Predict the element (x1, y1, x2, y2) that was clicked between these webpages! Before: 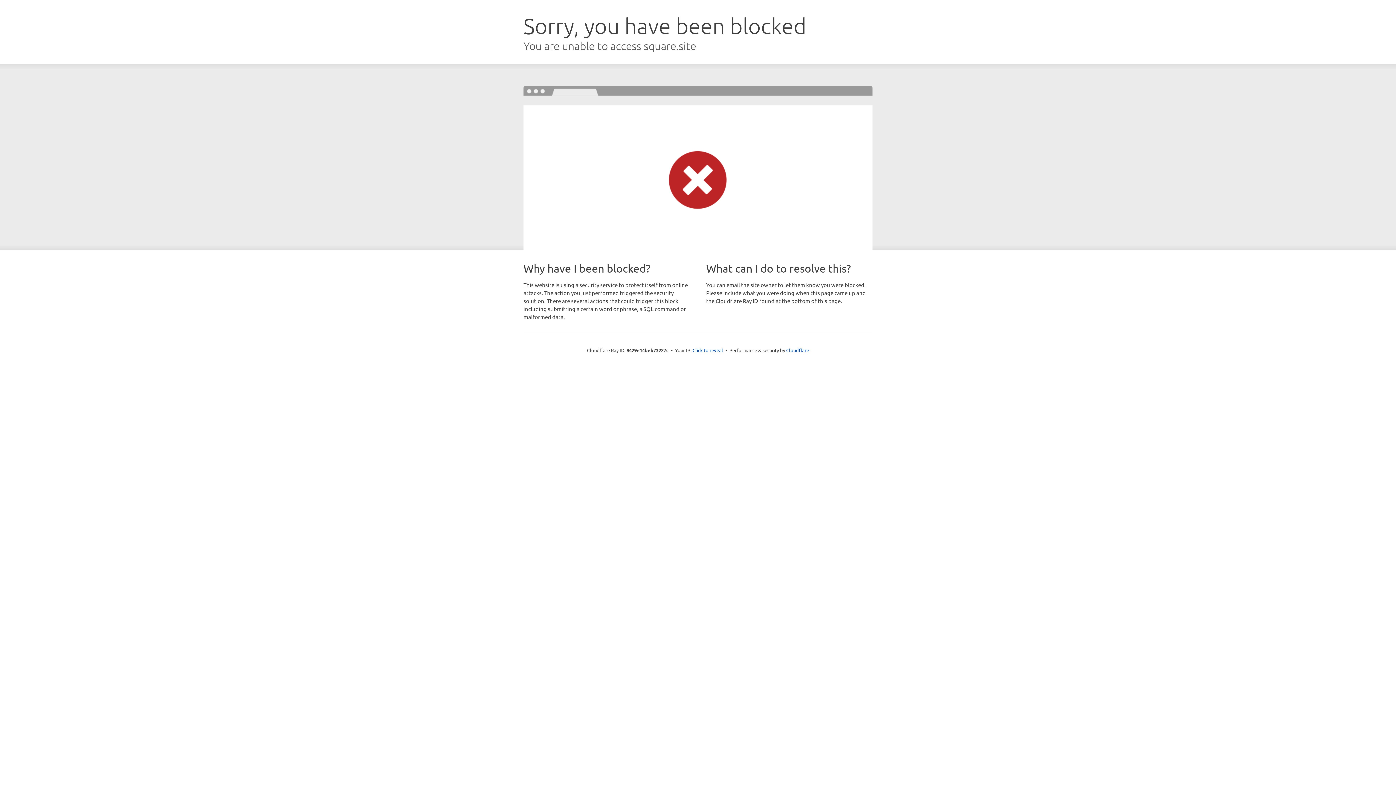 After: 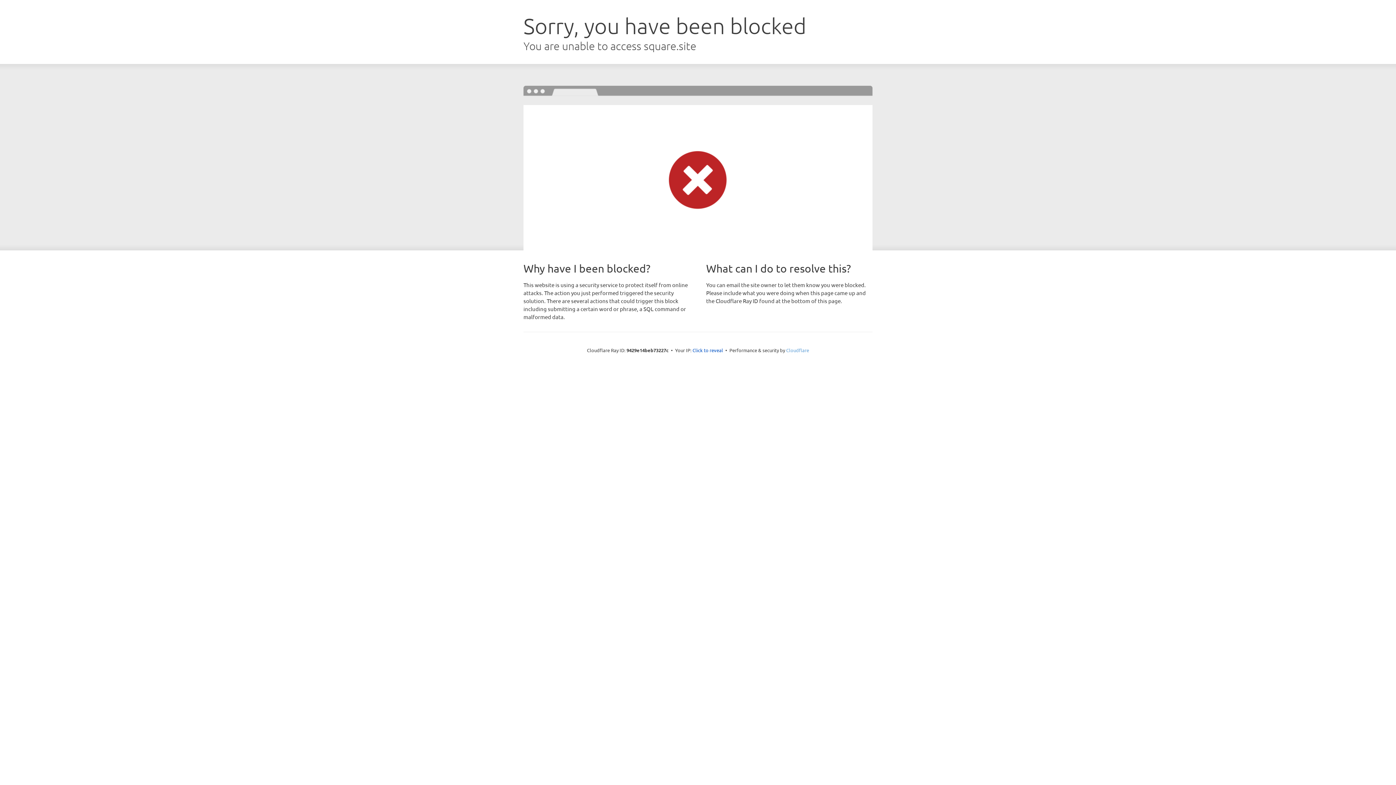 Action: bbox: (786, 347, 809, 353) label: Cloudflare